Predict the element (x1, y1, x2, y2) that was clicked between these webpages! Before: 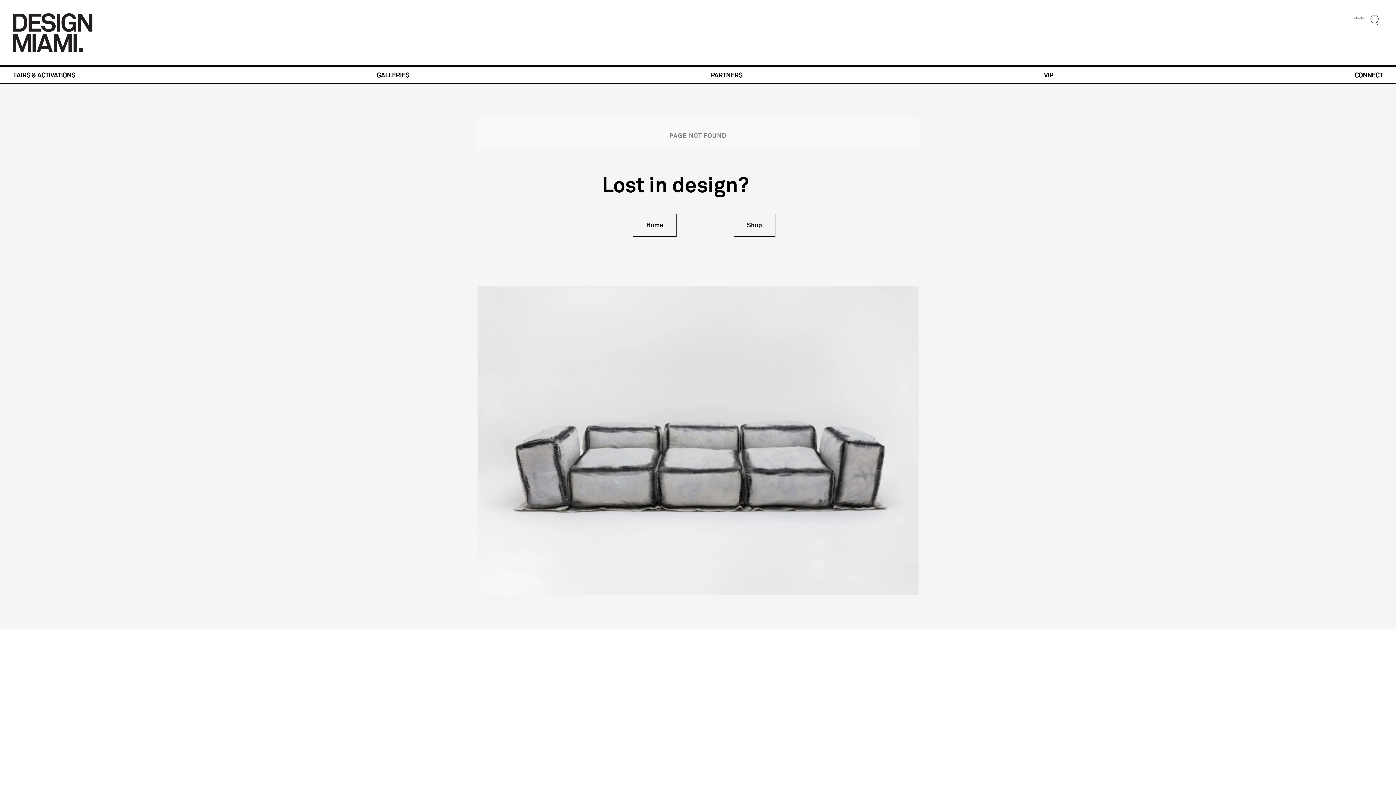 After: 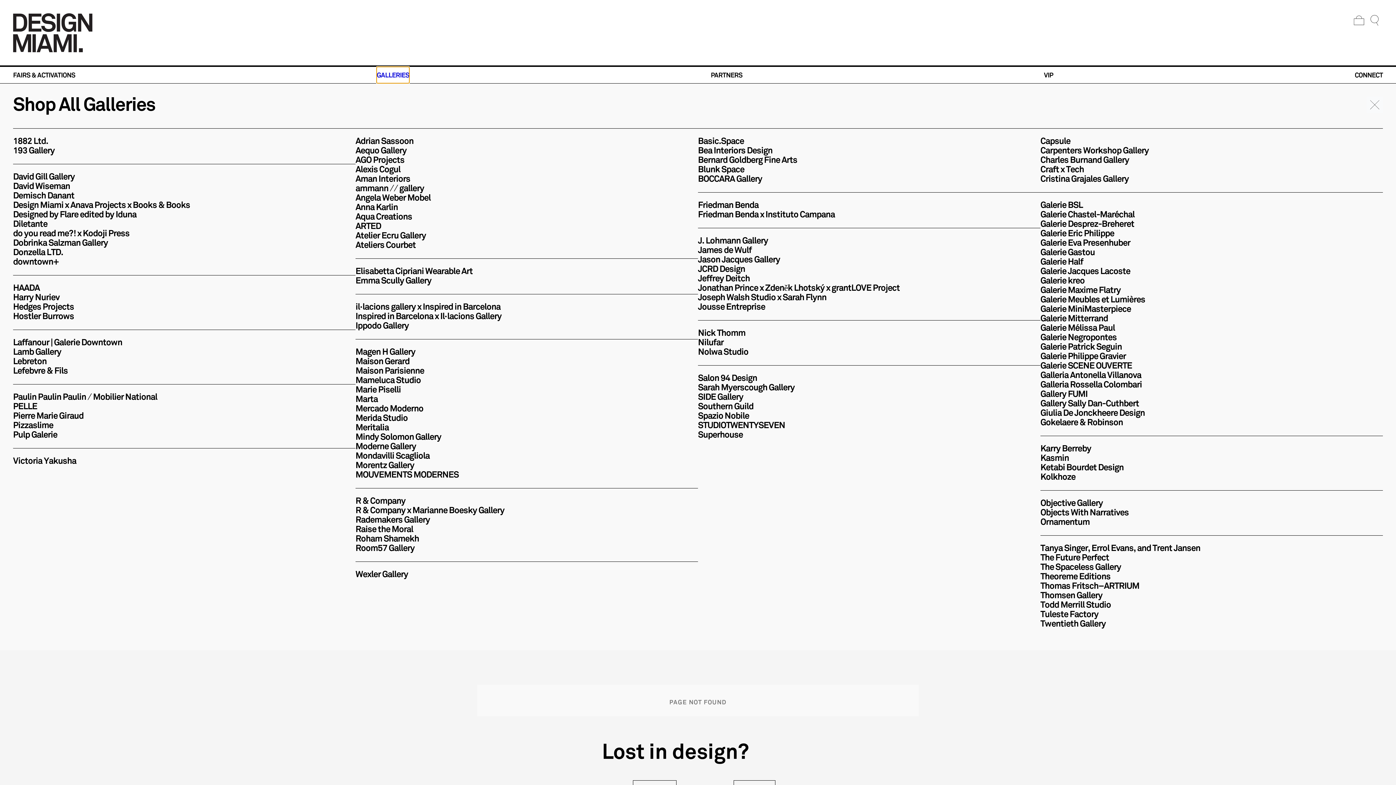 Action: label: GALLERIES bbox: (376, 66, 409, 83)